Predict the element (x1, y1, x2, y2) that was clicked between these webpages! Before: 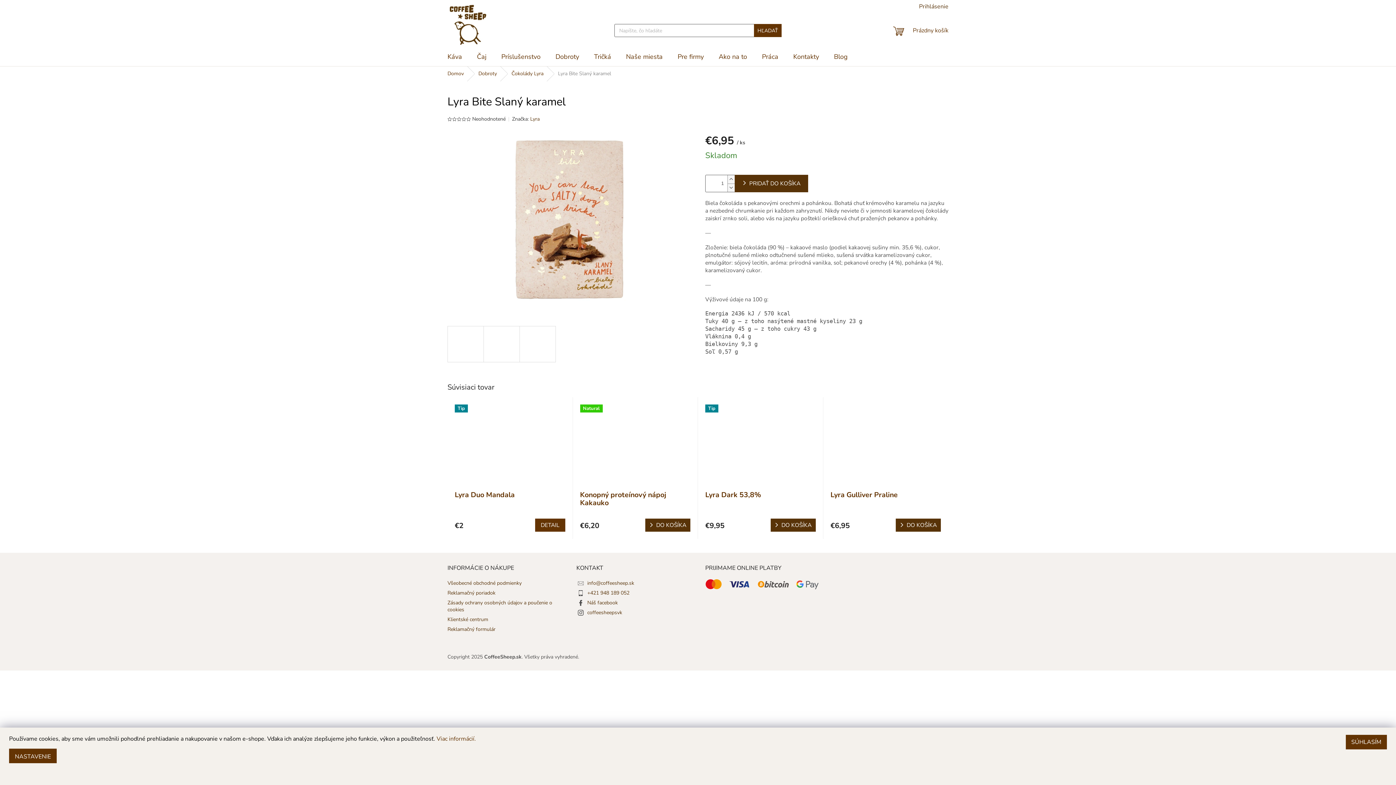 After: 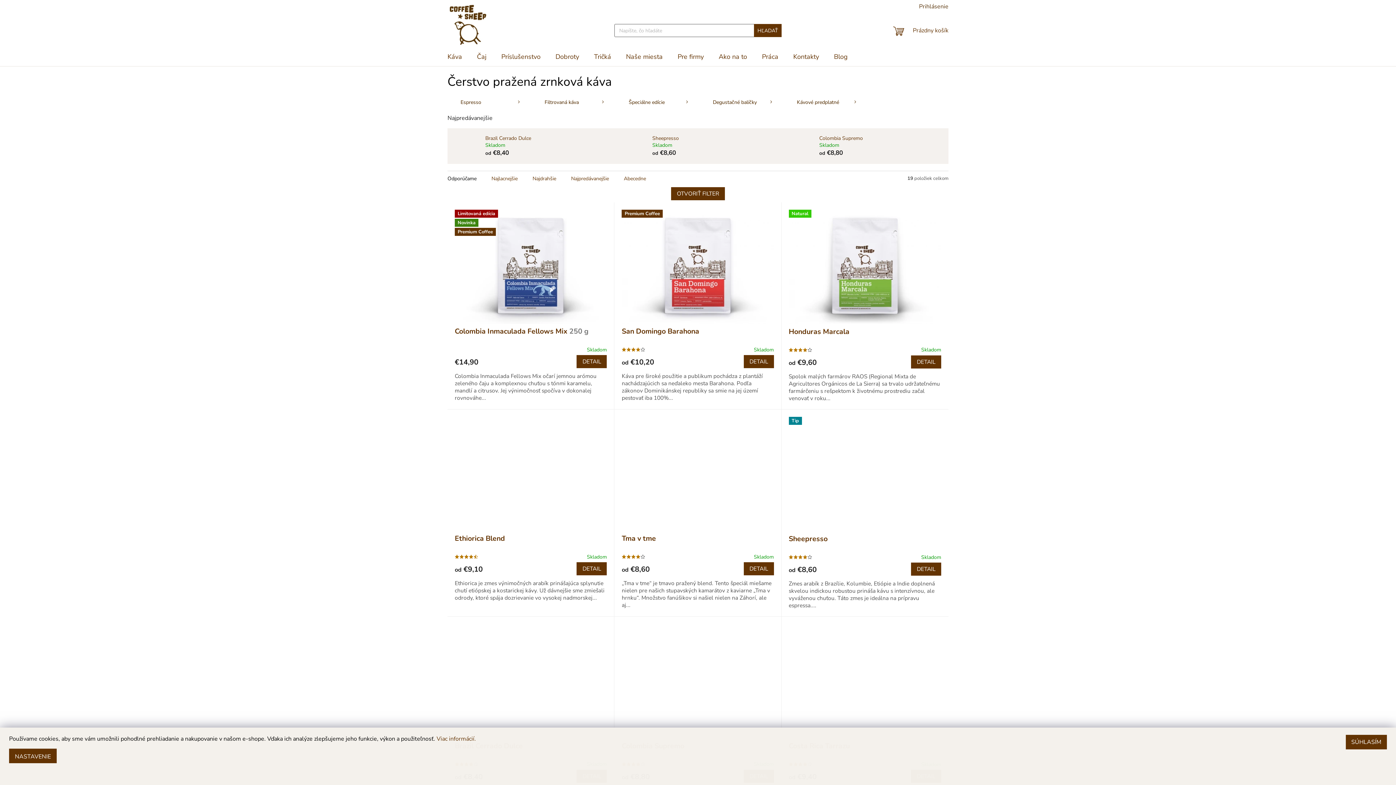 Action: label: Káva bbox: (440, 50, 469, 62)